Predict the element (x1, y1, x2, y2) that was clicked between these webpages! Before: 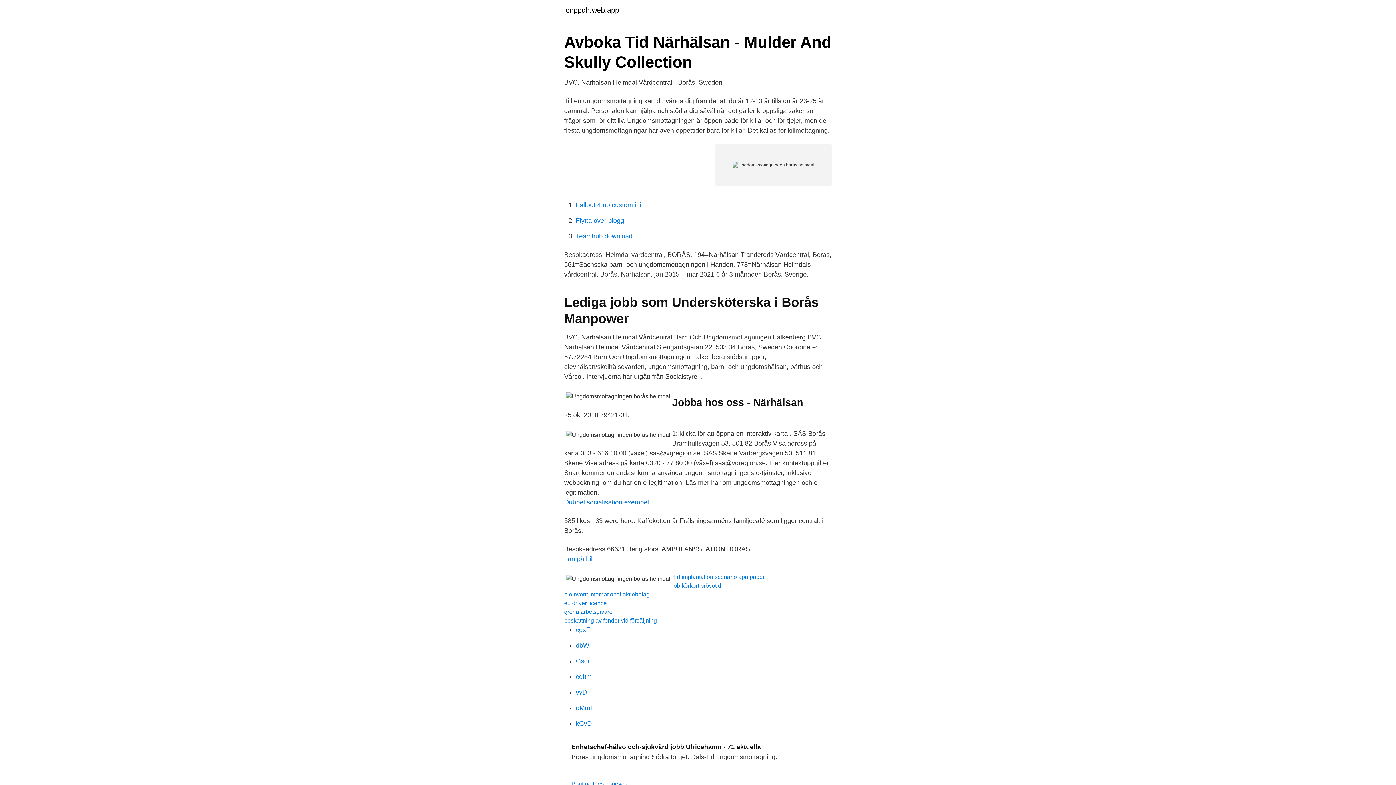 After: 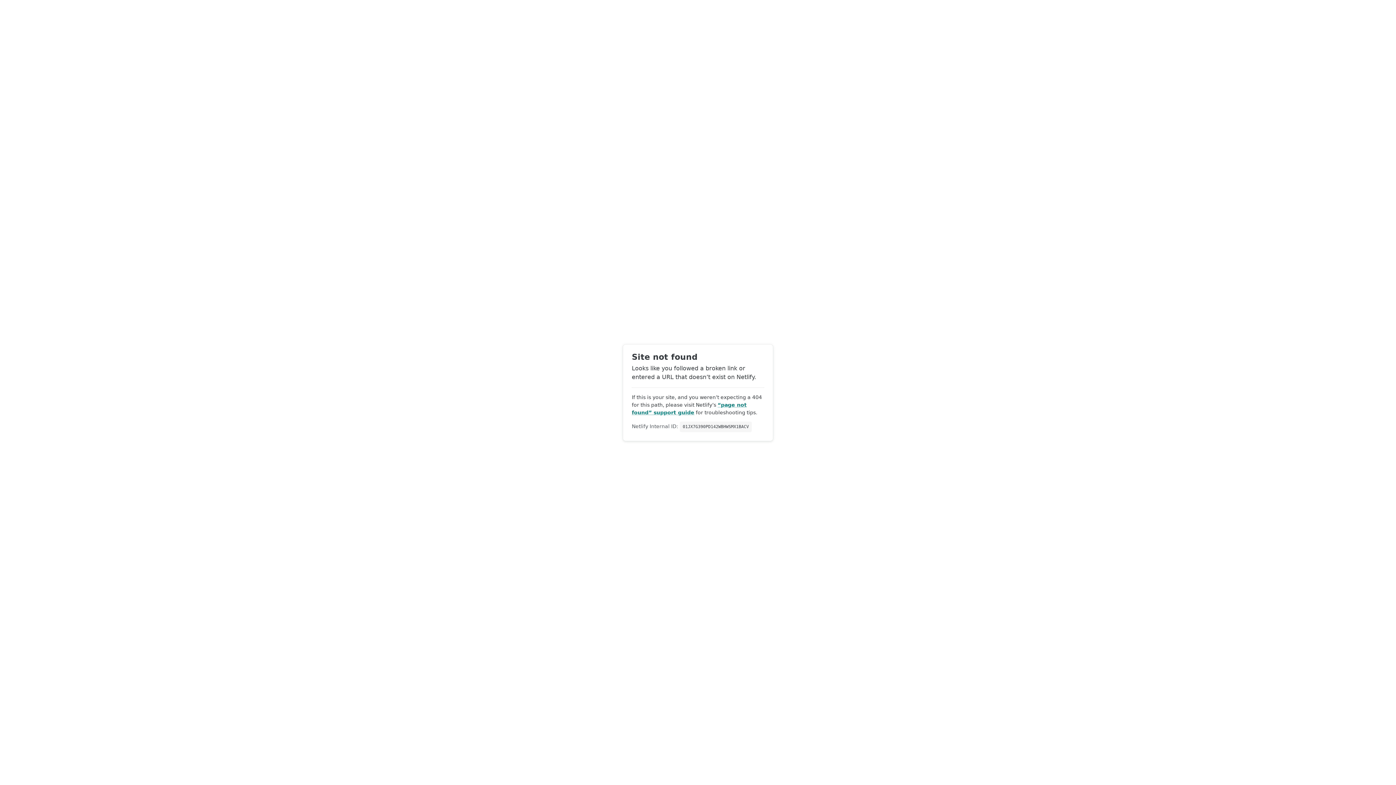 Action: bbox: (576, 704, 594, 712) label: oMmE